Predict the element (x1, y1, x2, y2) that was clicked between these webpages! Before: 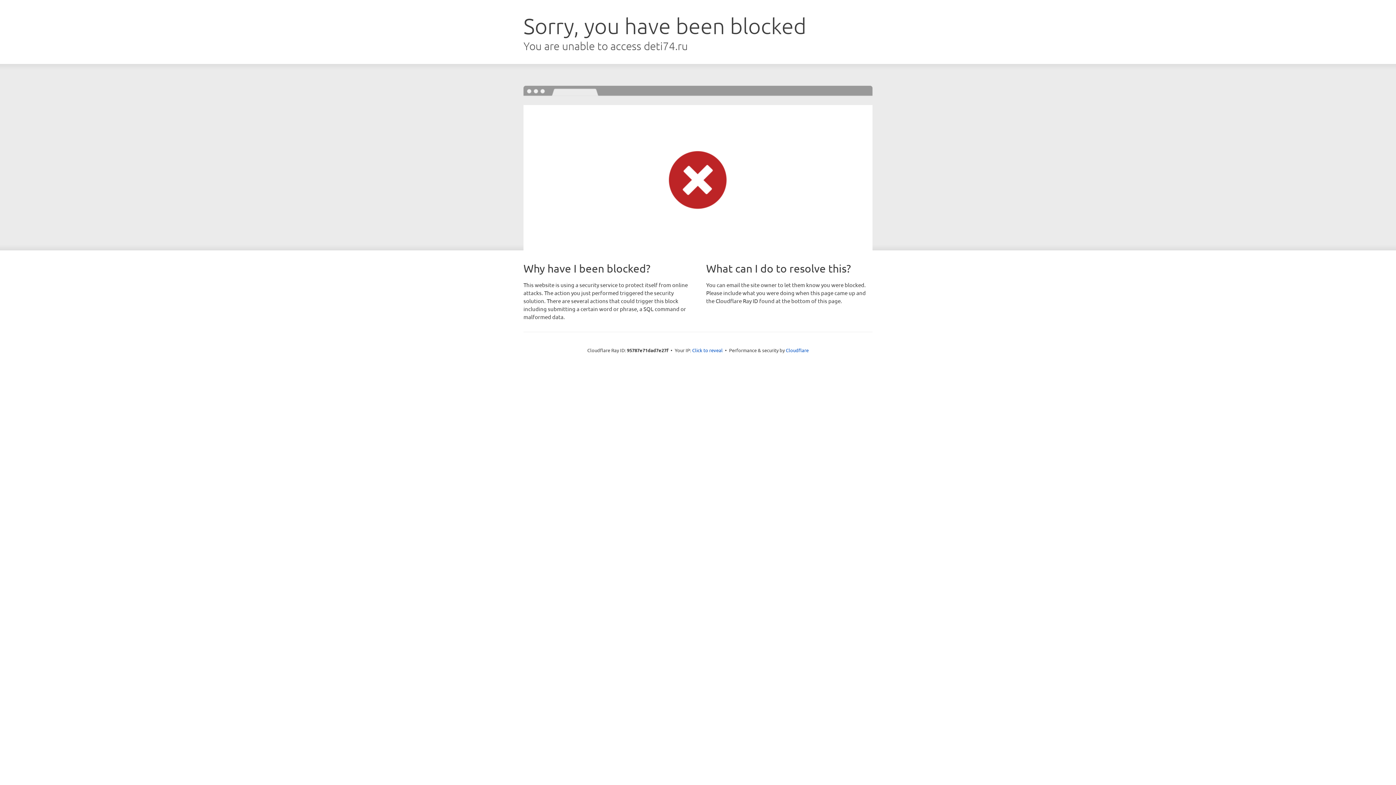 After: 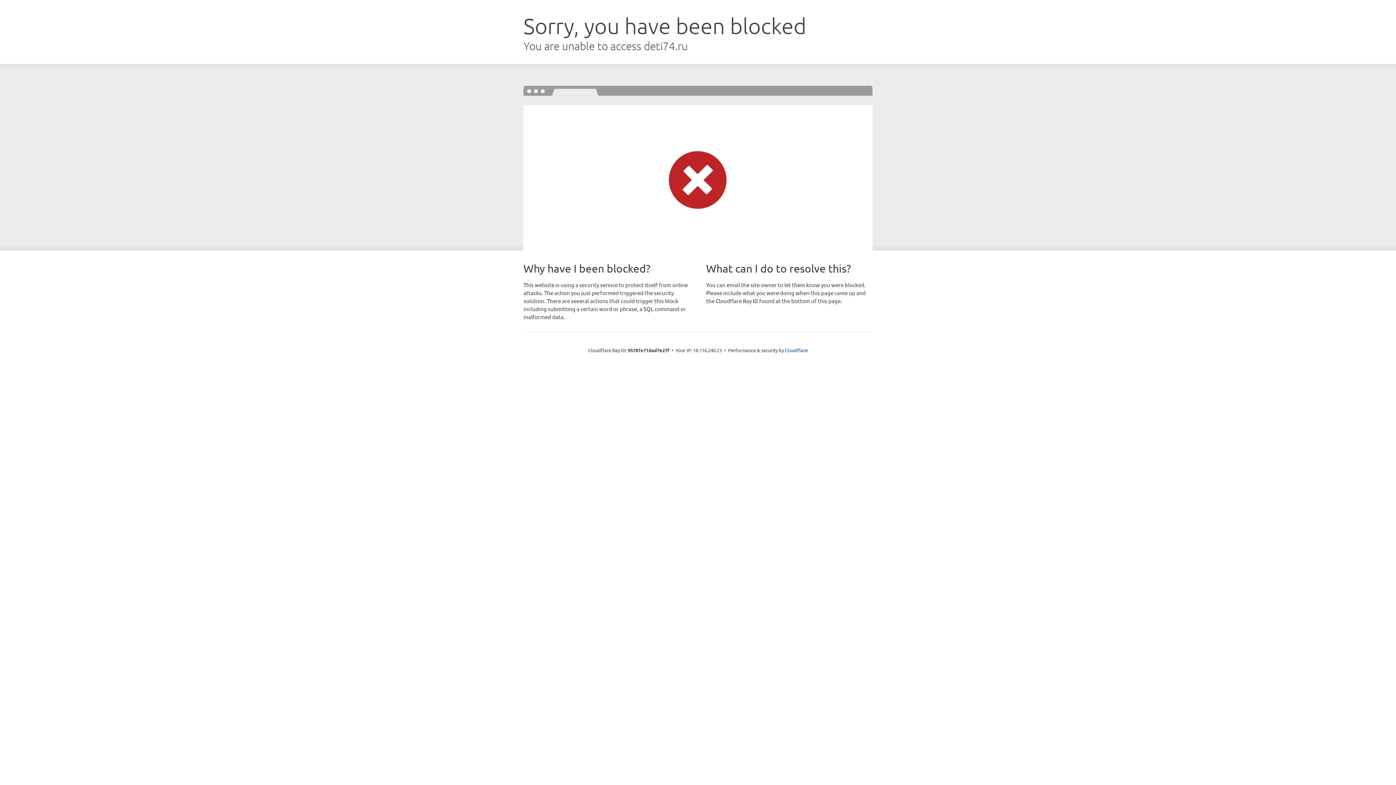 Action: bbox: (692, 346, 722, 353) label: Click to reveal